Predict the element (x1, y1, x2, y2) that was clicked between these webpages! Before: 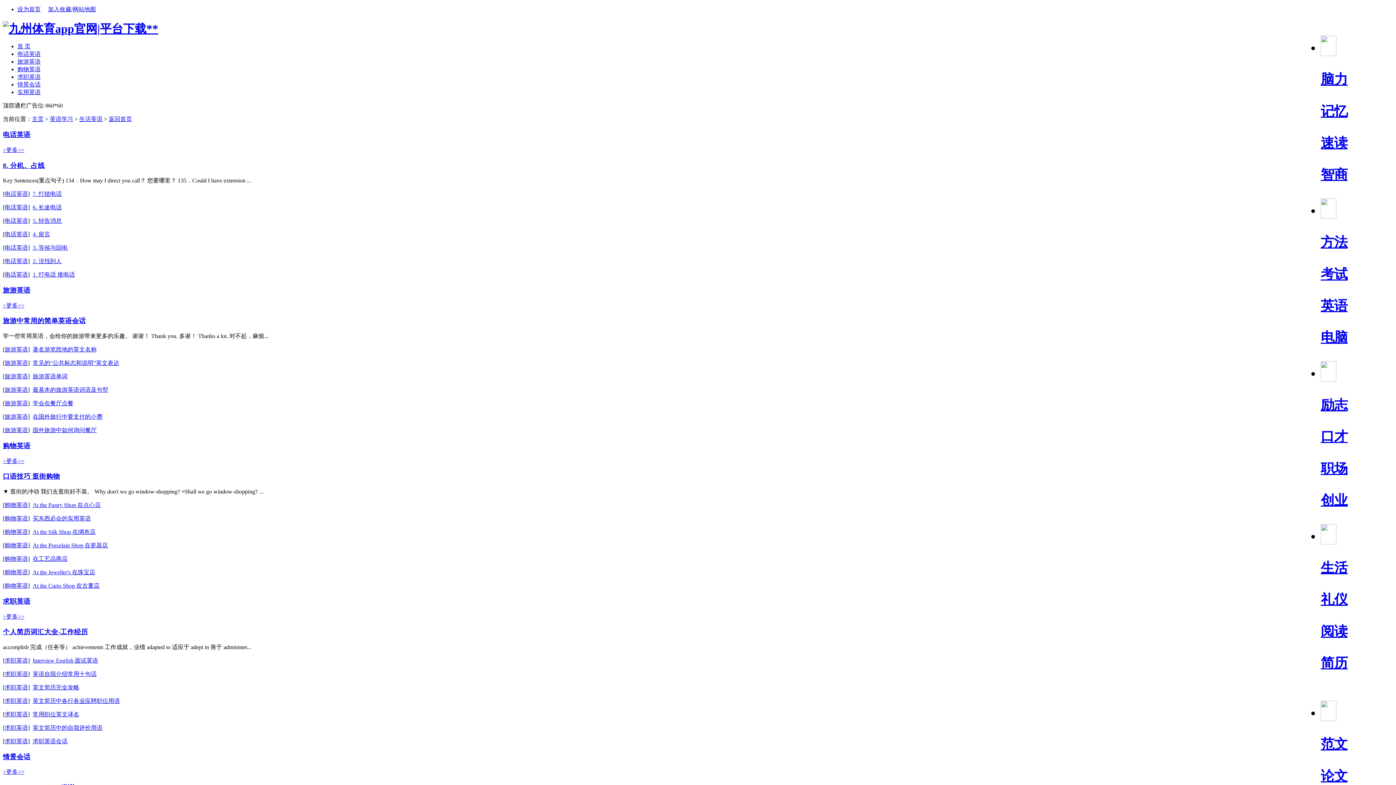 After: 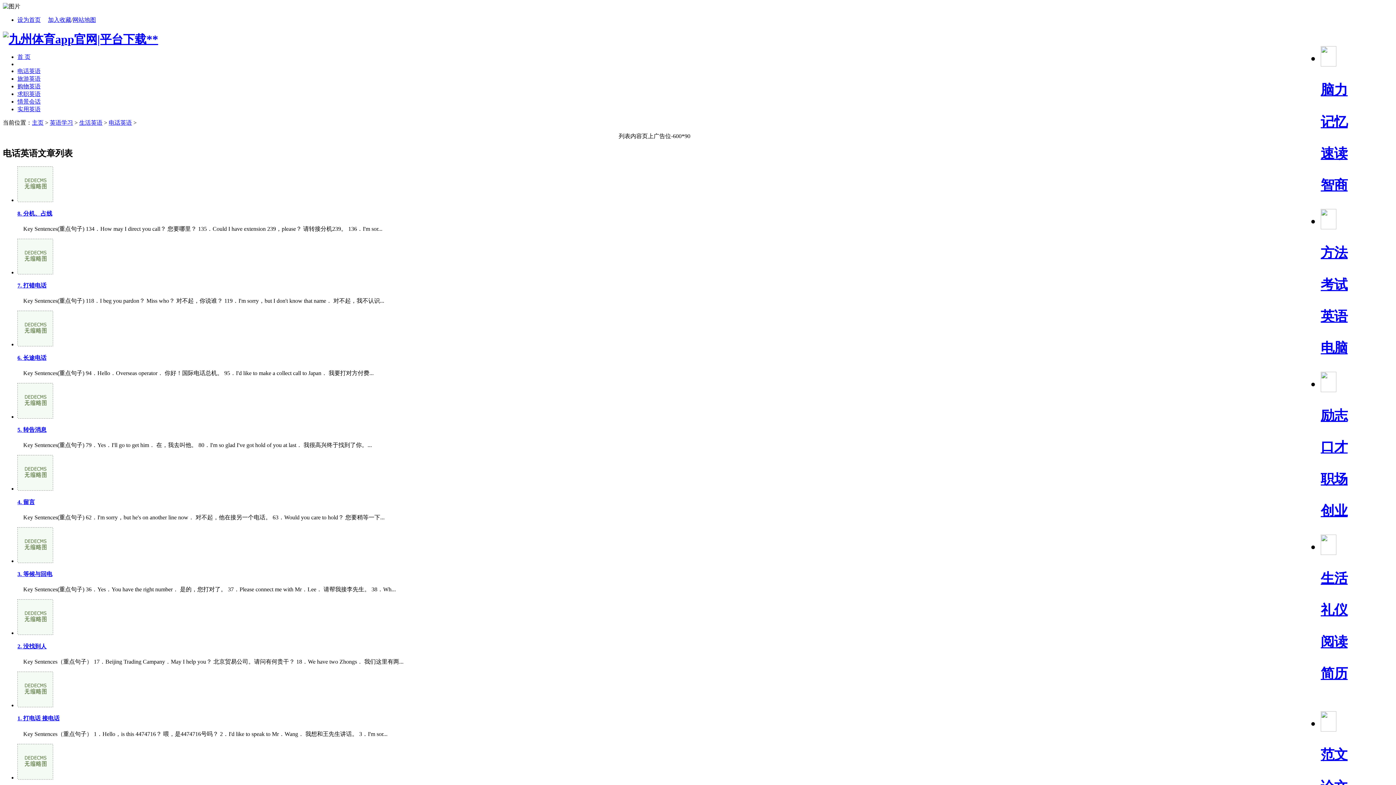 Action: bbox: (17, 51, 40, 57) label: 电话英语